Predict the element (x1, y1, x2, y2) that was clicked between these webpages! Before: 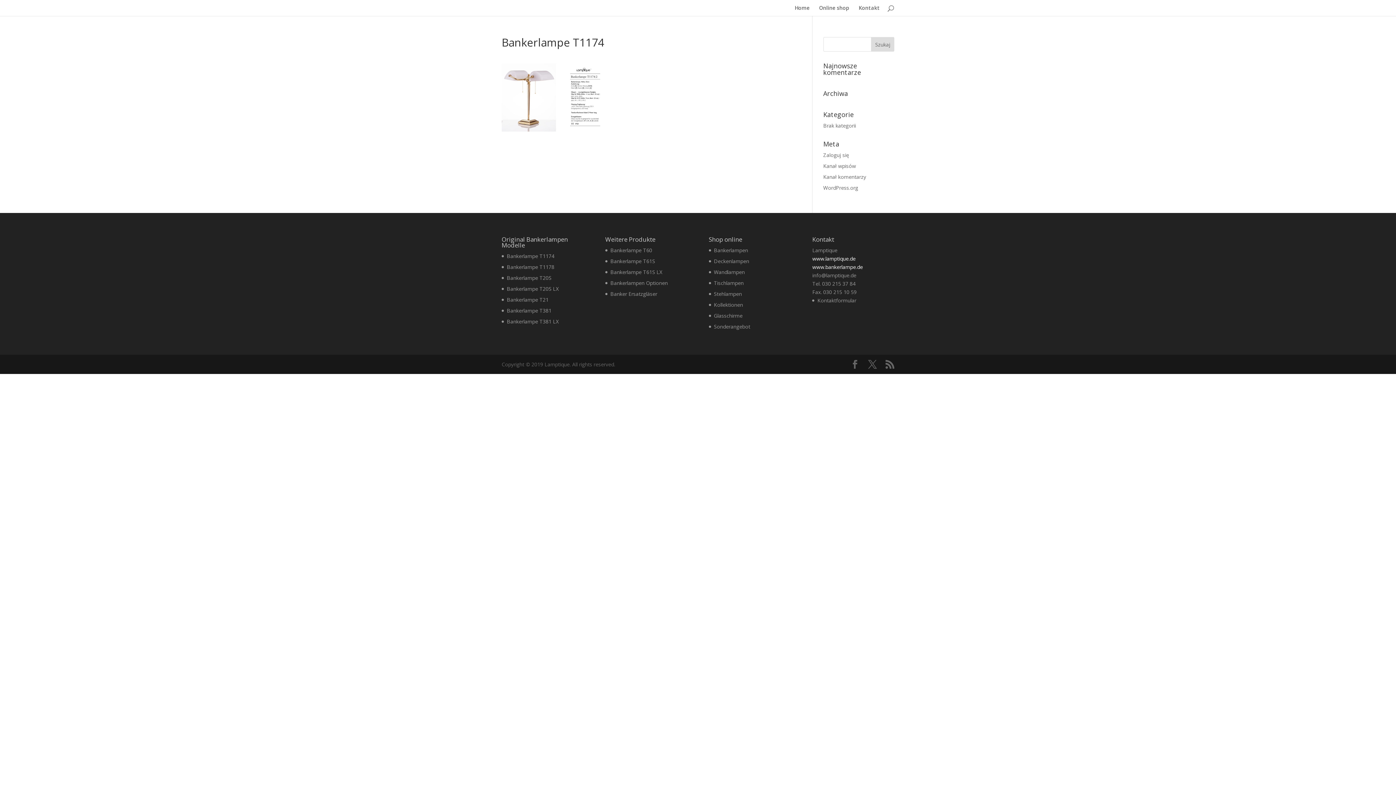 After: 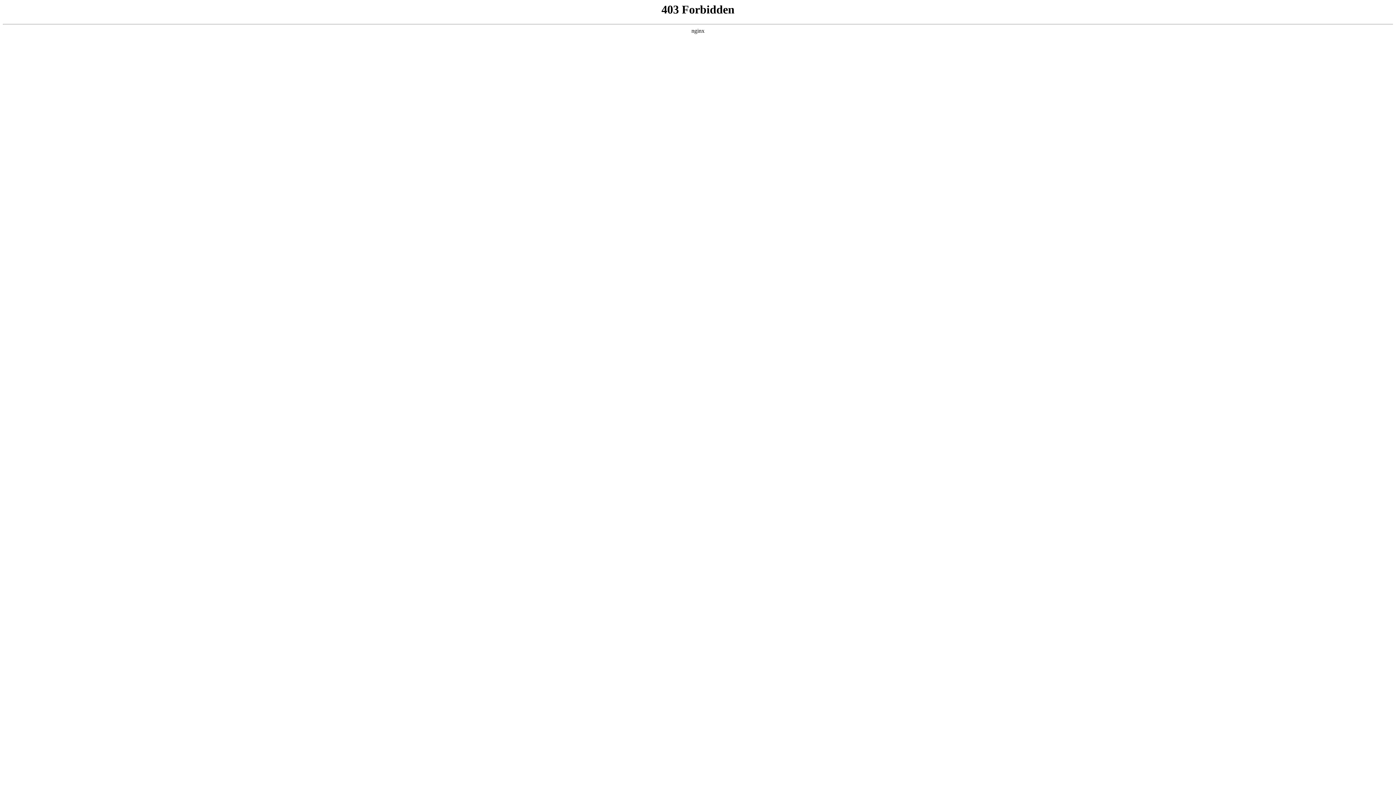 Action: label: WordPress.org bbox: (823, 184, 858, 191)